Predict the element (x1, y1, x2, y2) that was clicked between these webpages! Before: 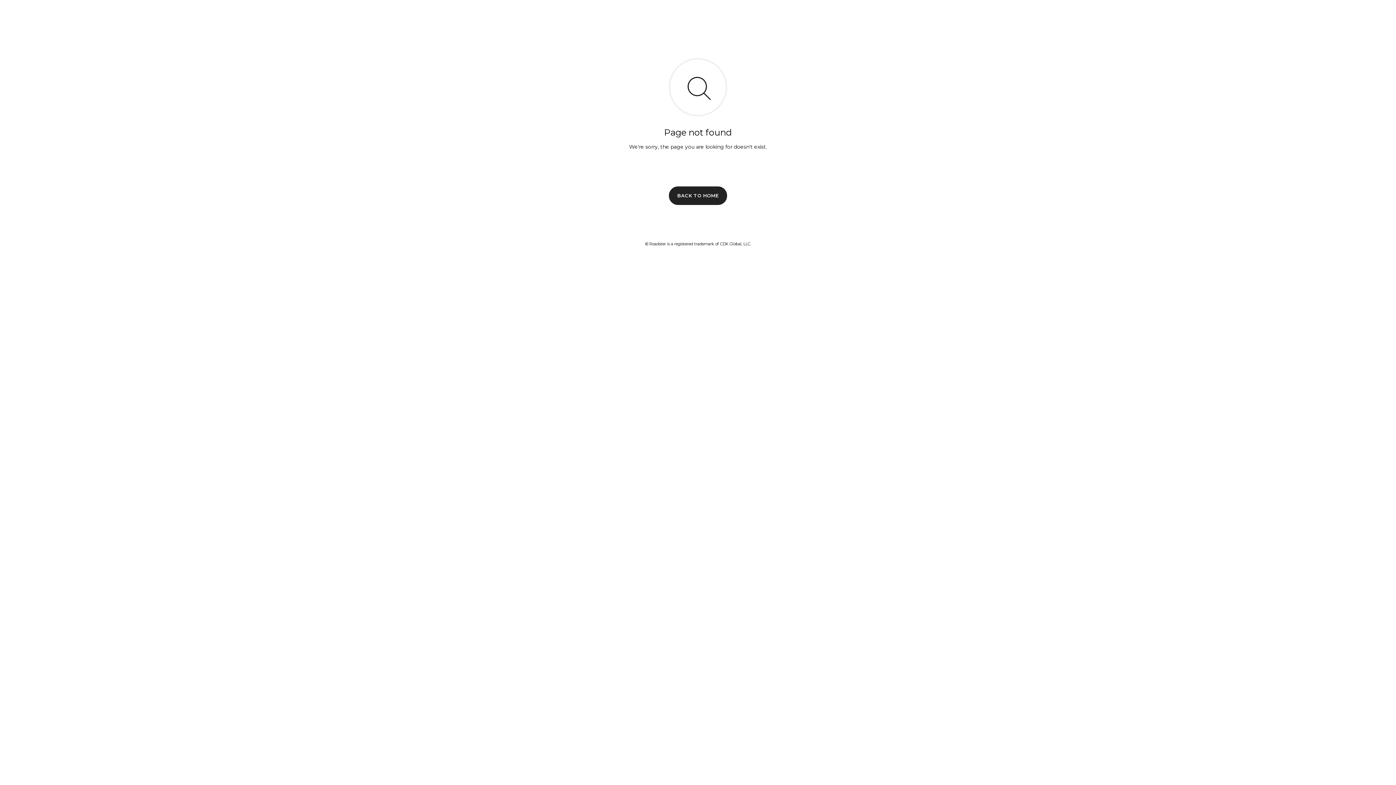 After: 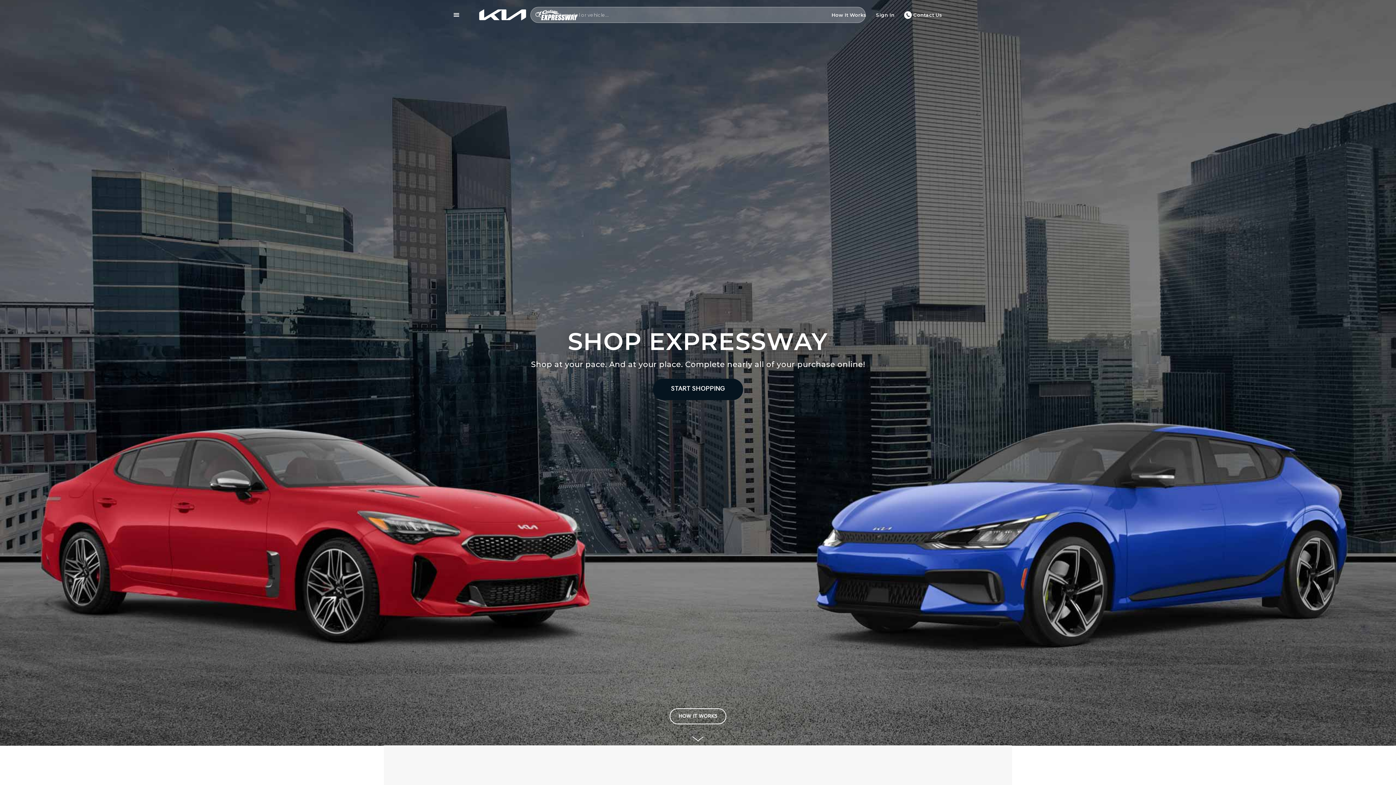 Action: label: BACK TO HOME bbox: (669, 186, 727, 204)